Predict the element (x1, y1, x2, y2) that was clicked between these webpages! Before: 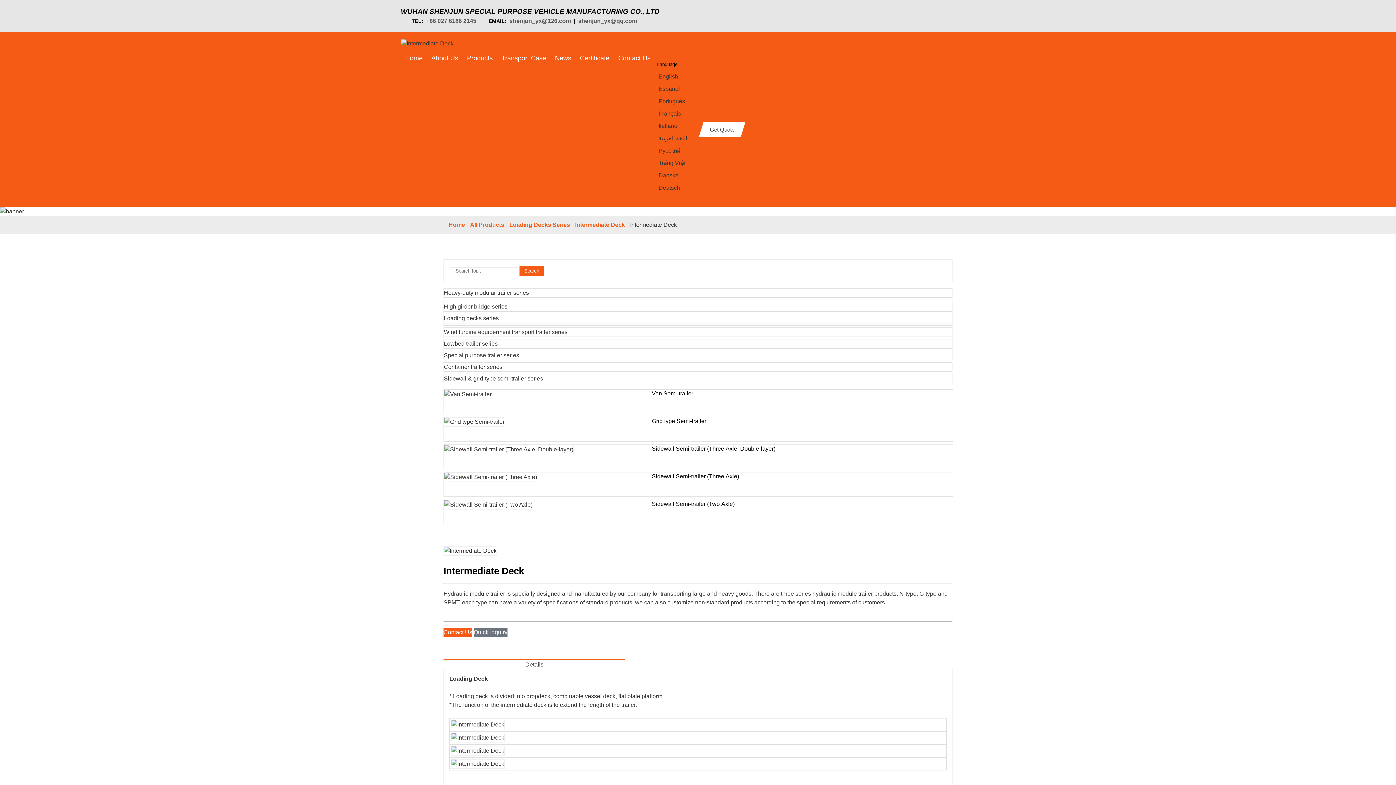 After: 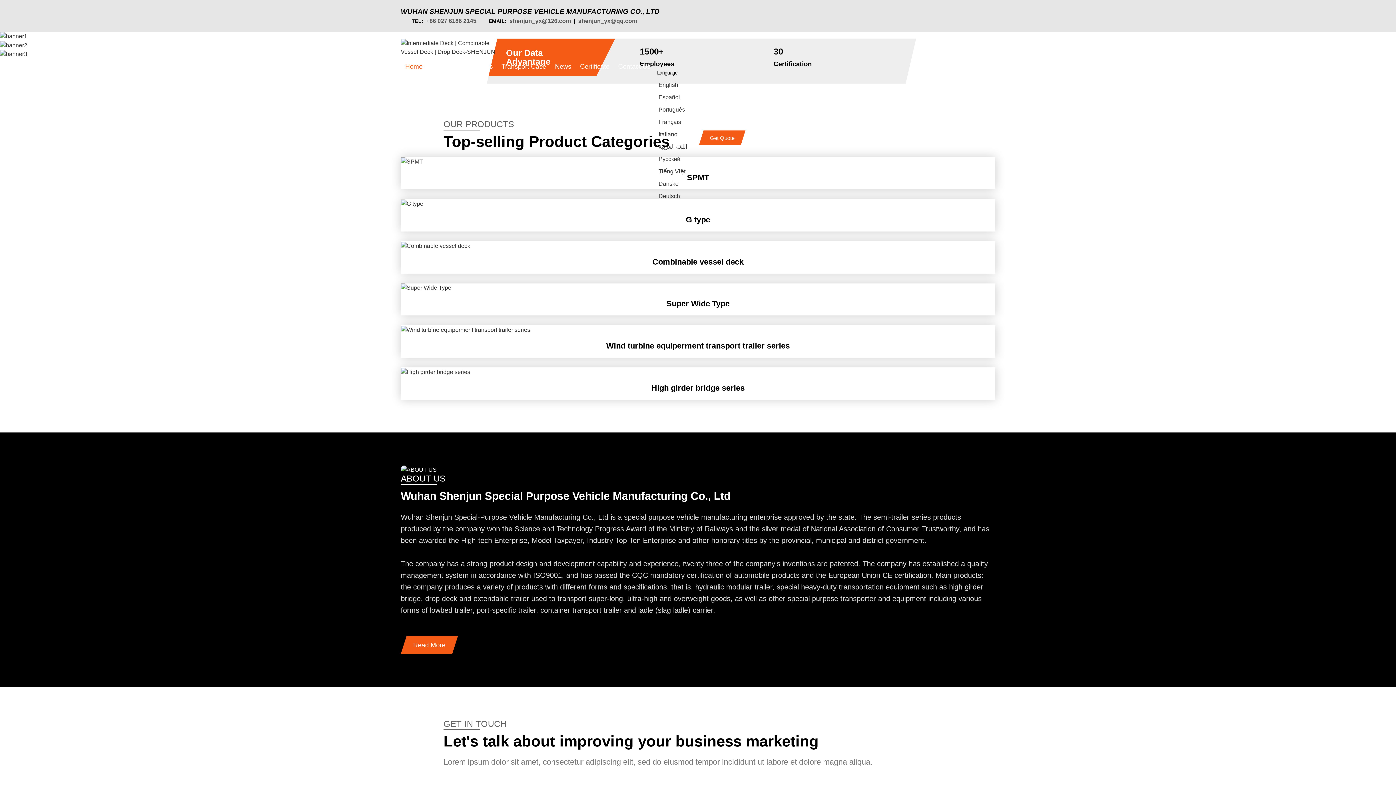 Action: label: Home bbox: (402, 47, 425, 65)